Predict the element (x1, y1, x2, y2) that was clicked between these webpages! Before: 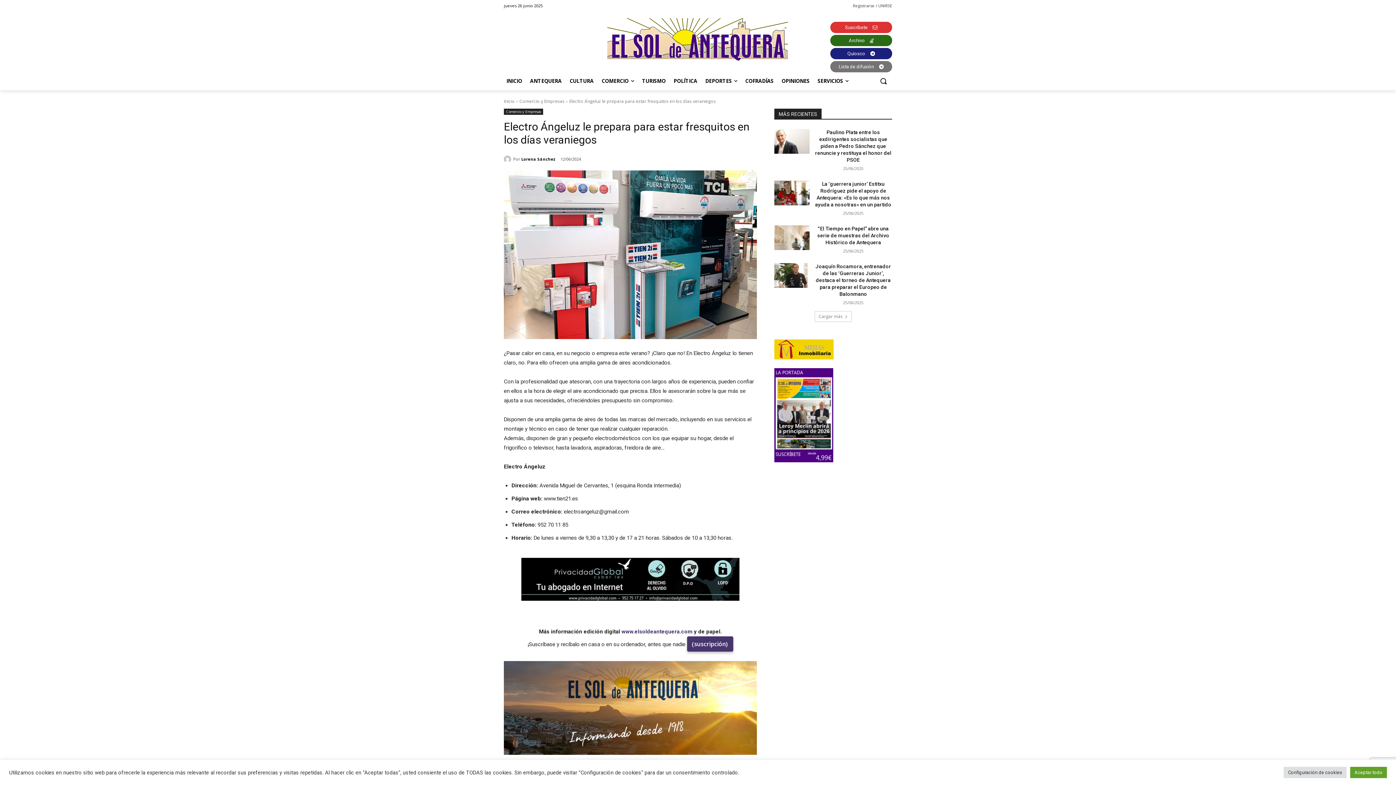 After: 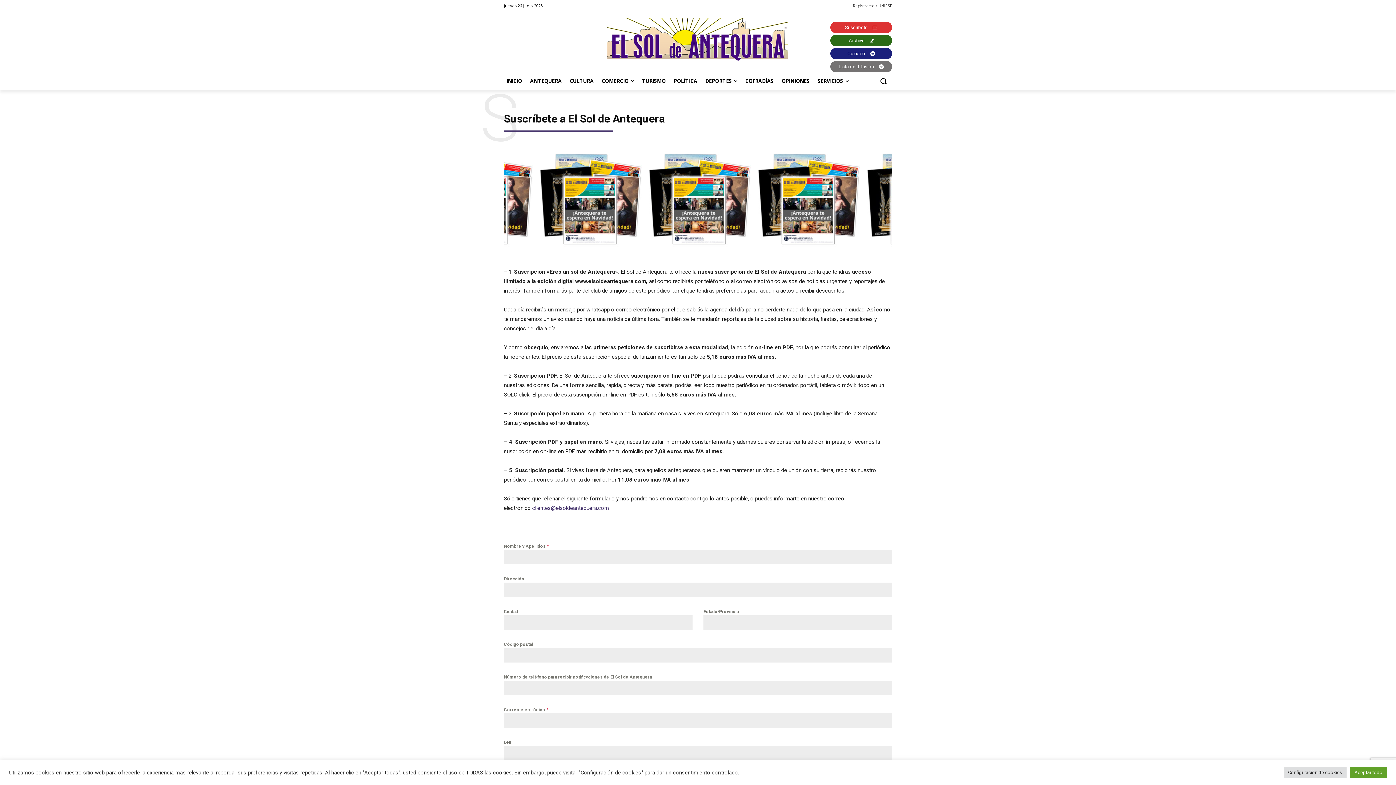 Action: label: Suscríbete bbox: (830, 21, 892, 33)